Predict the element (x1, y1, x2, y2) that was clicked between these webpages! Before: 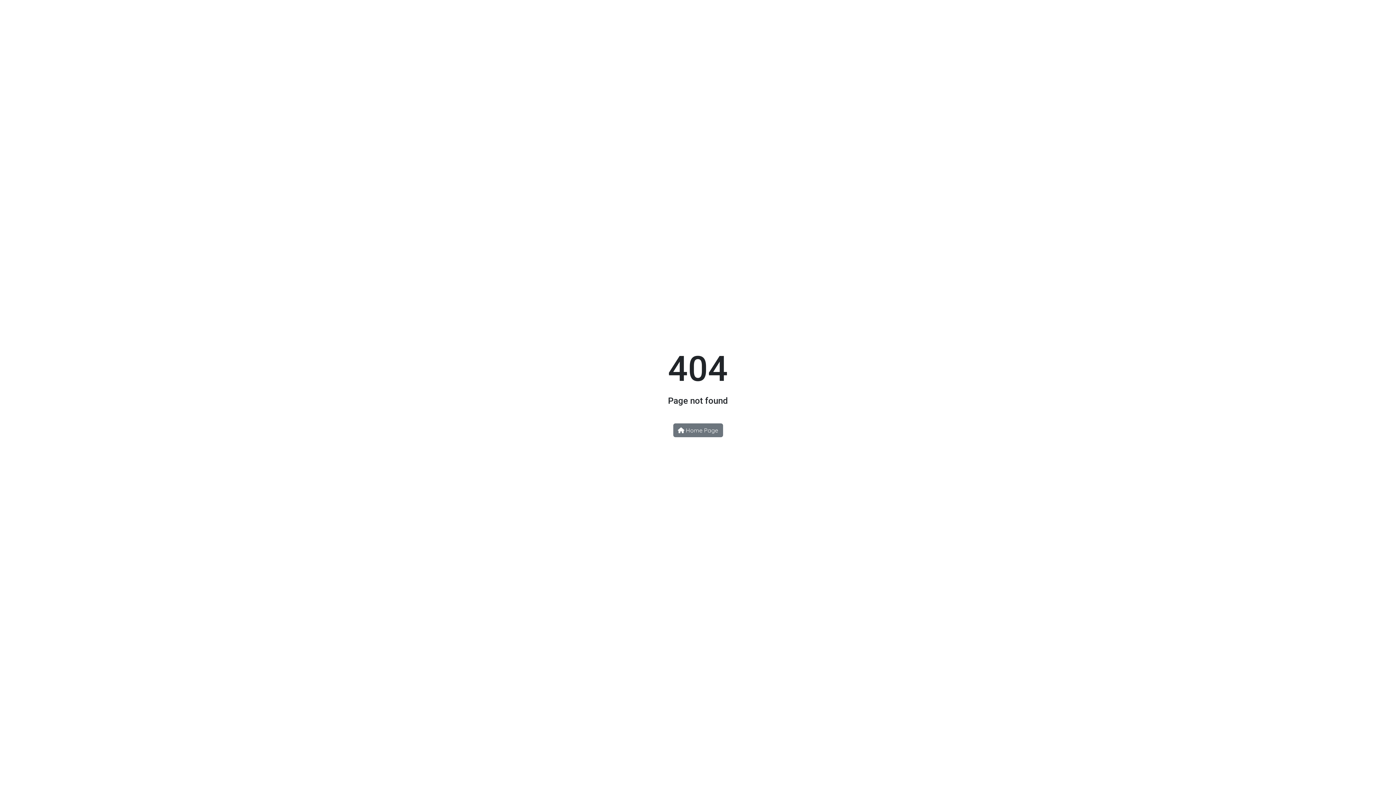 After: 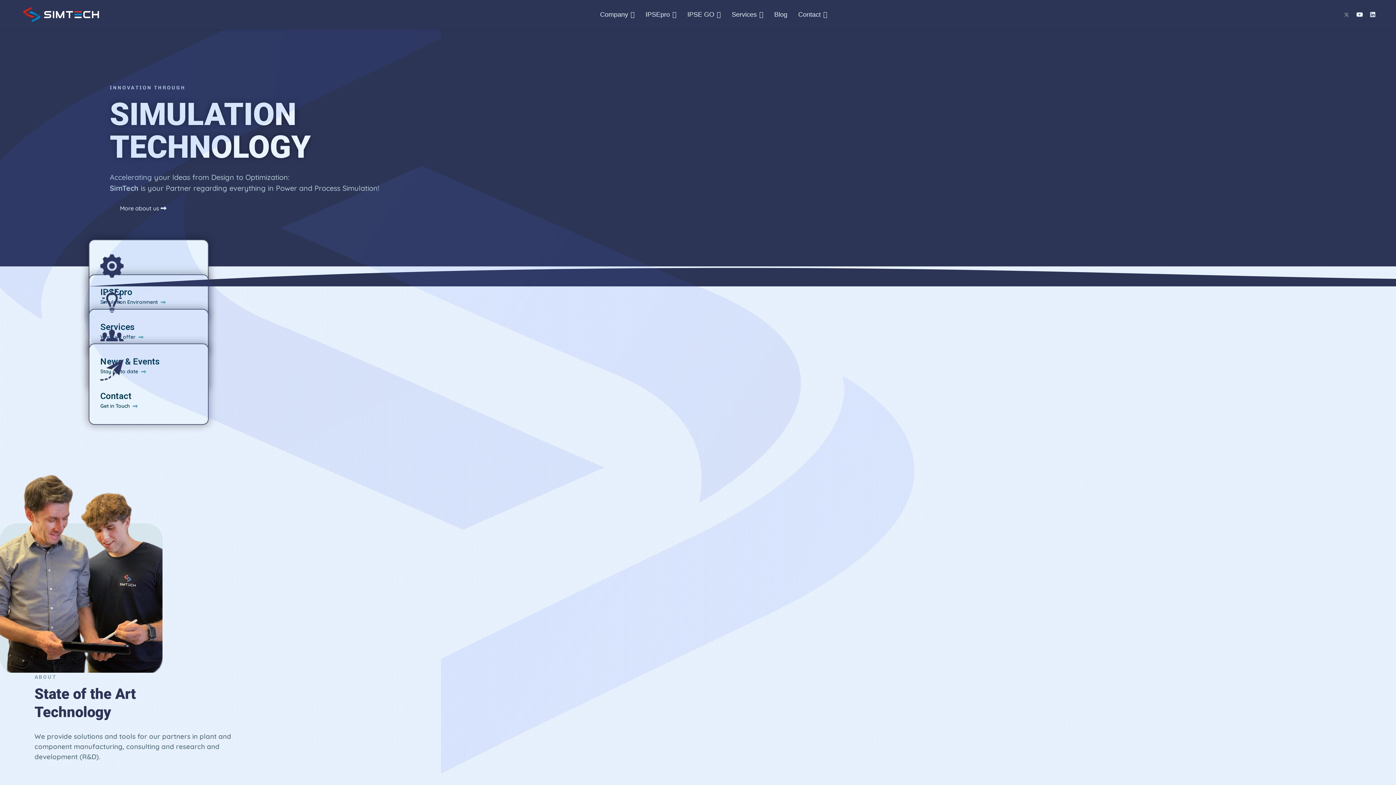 Action: bbox: (673, 423, 723, 437) label:  Home Page